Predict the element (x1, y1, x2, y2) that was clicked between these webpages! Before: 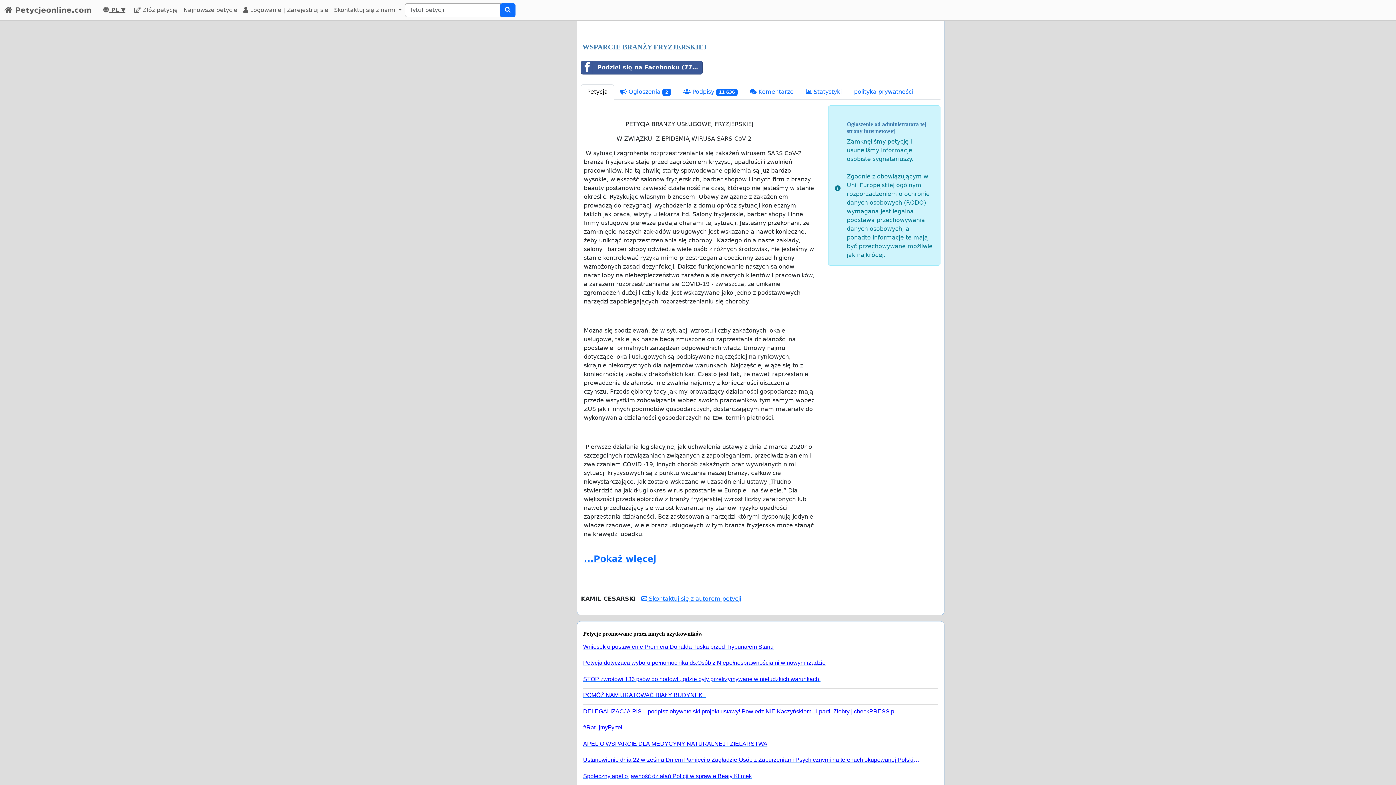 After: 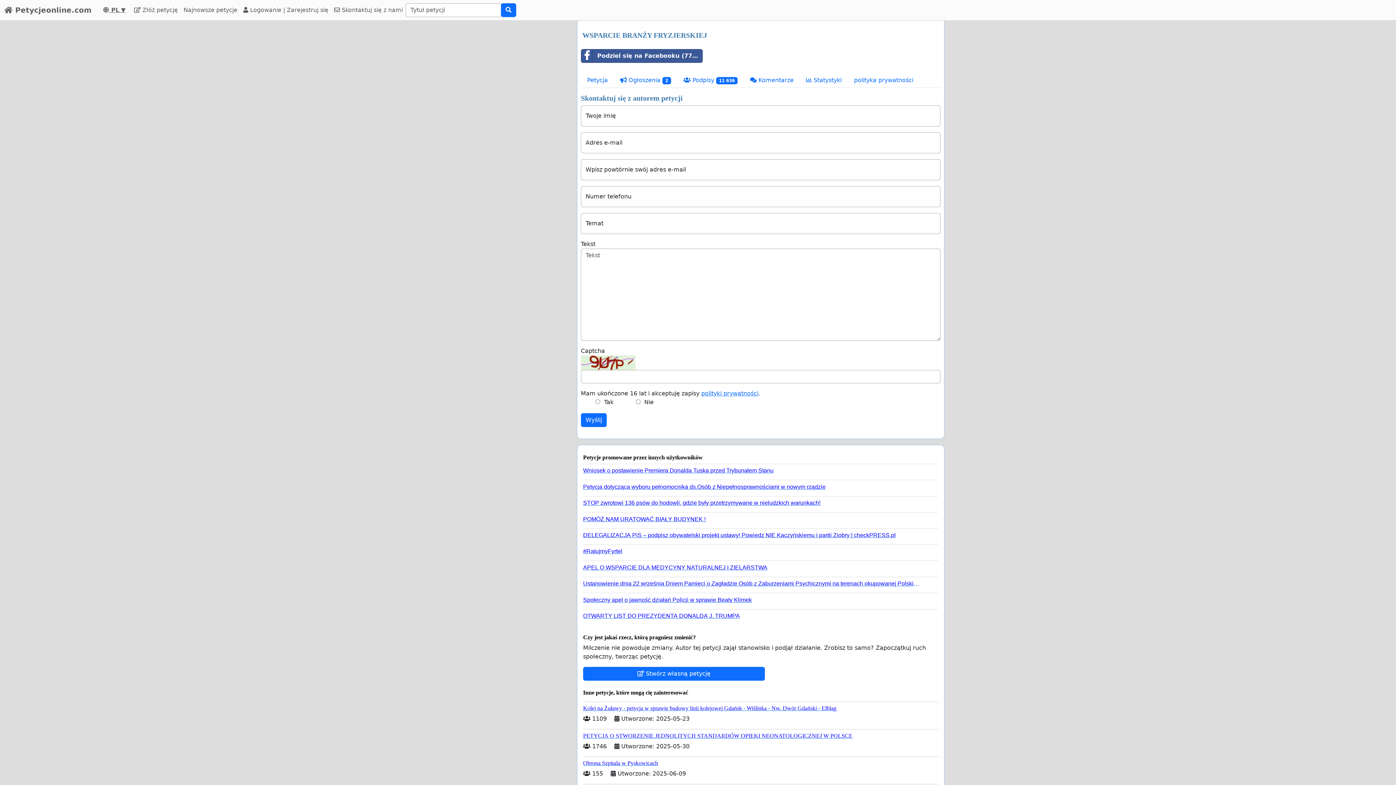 Action: bbox: (641, 595, 741, 602) label:  Skontaktuj się z autorem petycji